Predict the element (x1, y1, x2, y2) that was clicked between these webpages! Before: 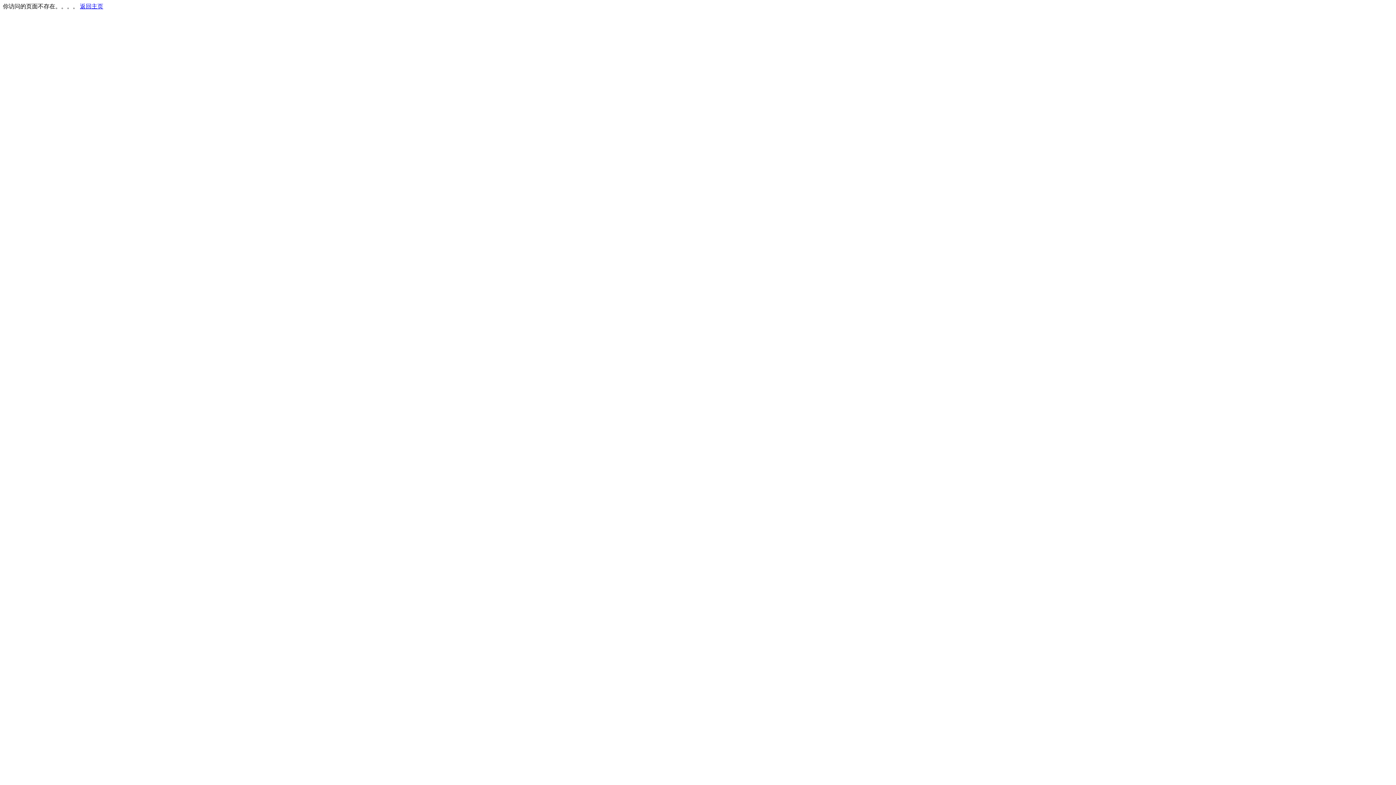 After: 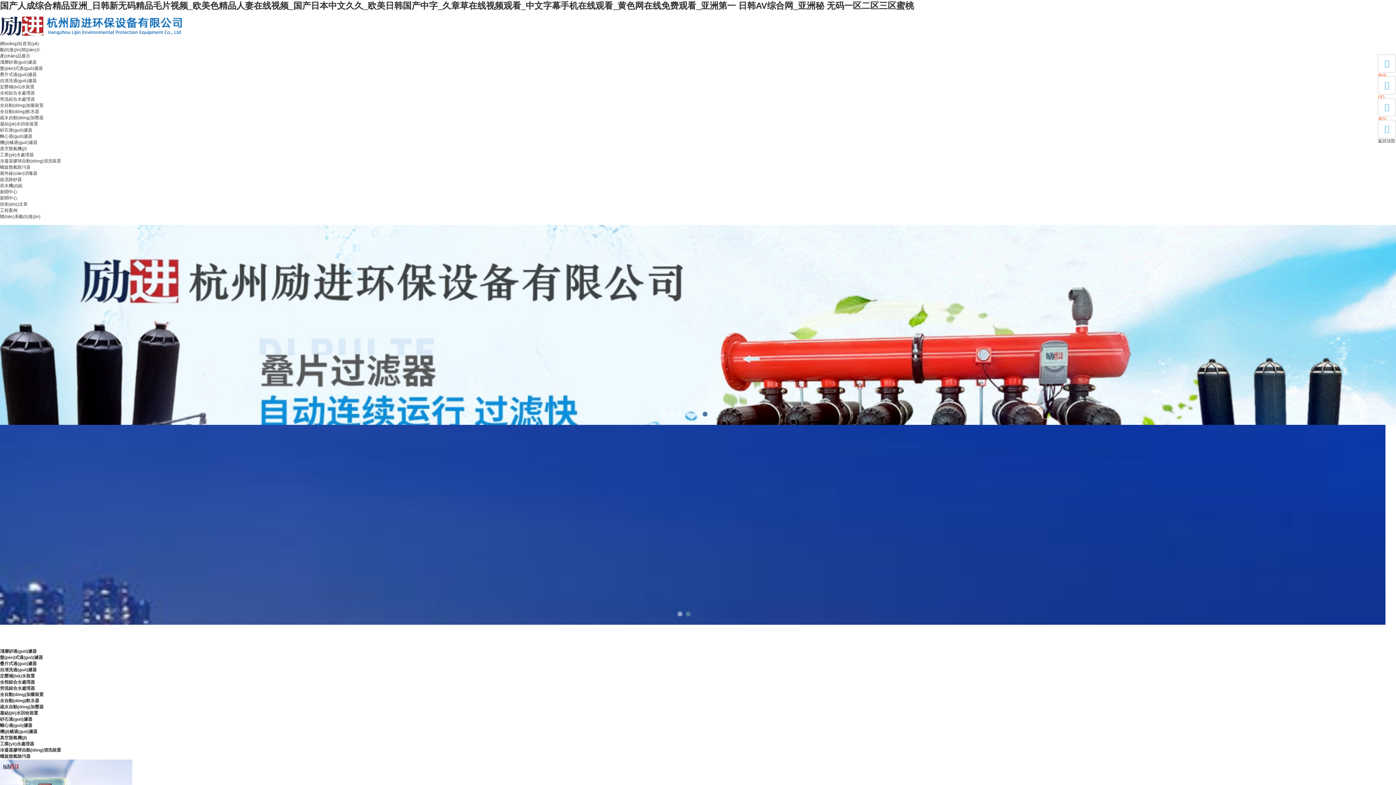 Action: bbox: (80, 3, 103, 9) label: 返回主页